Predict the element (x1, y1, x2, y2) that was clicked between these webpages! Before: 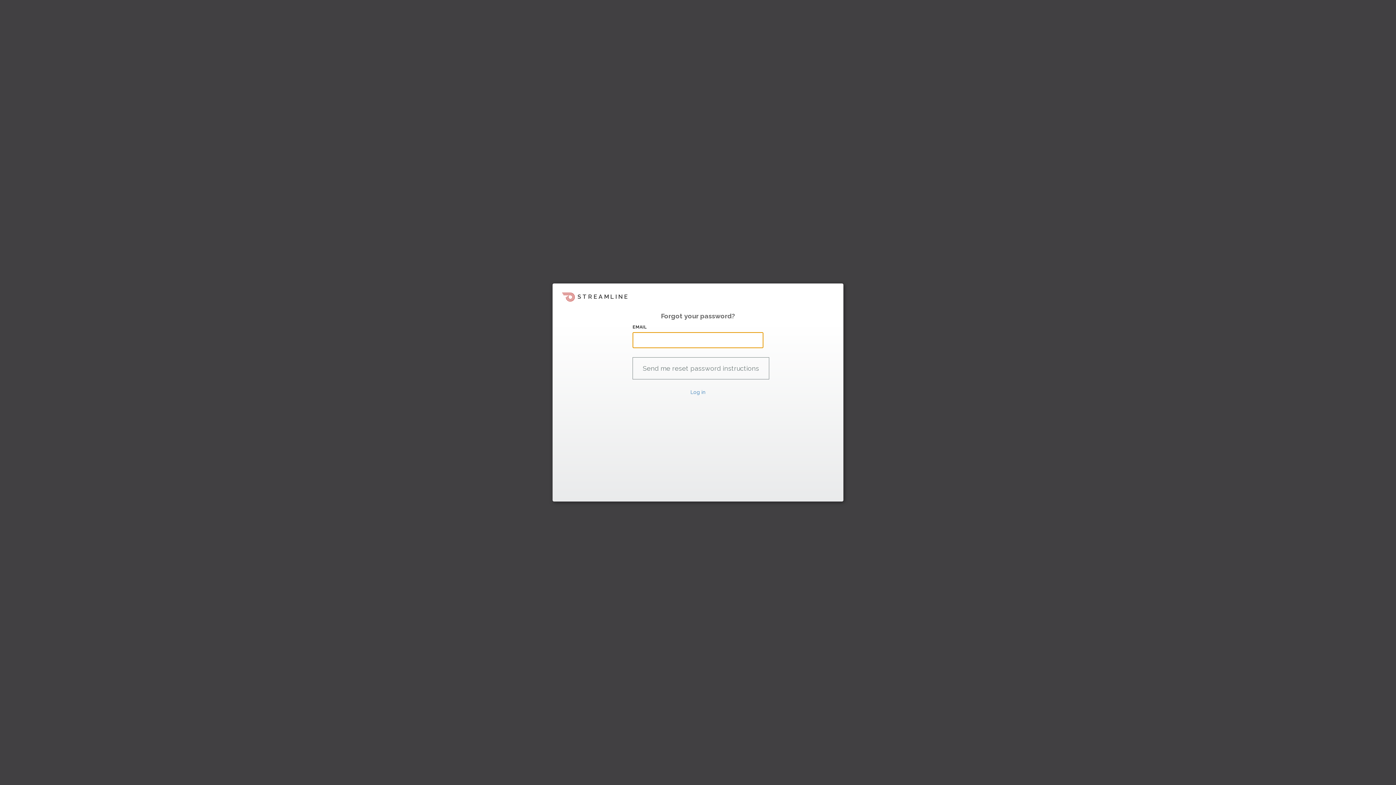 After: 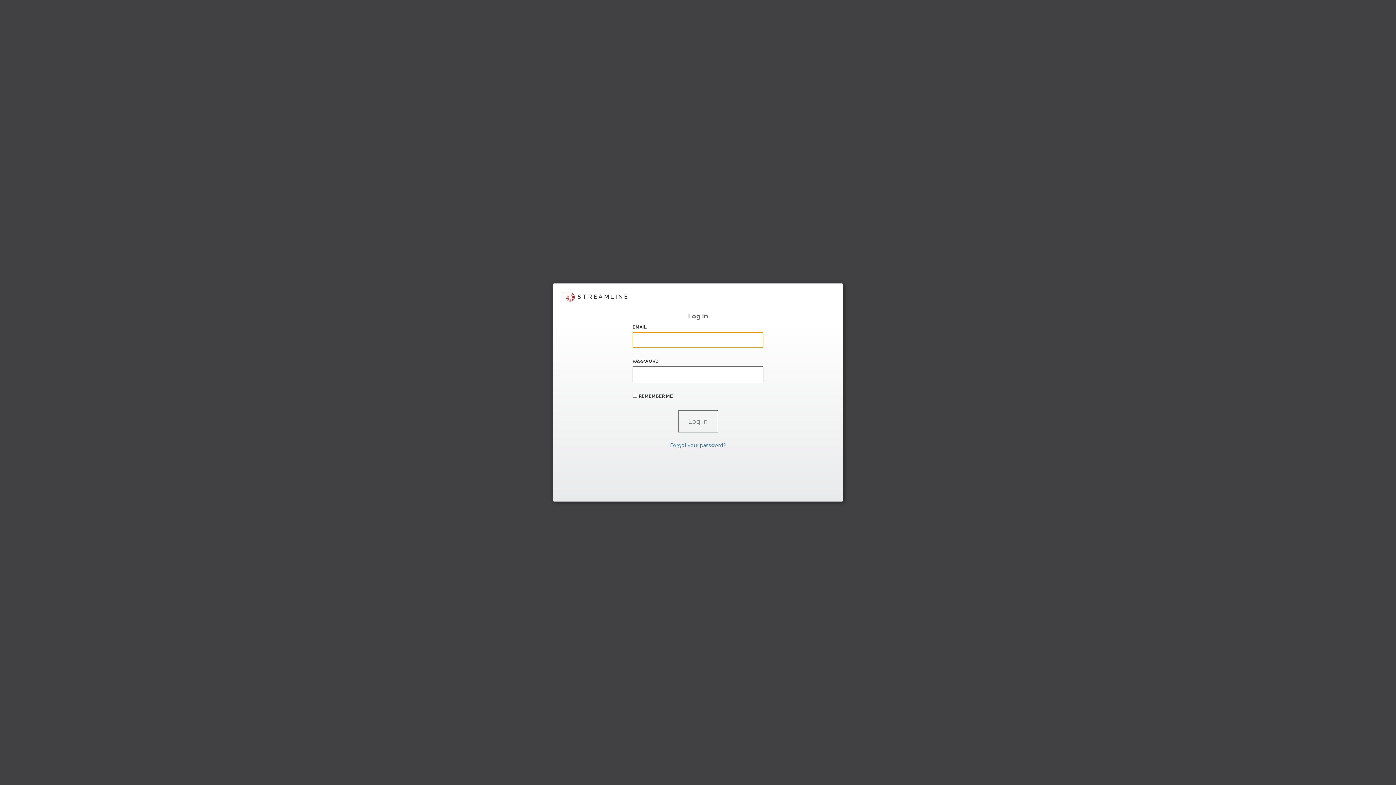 Action: label: Log in bbox: (690, 389, 705, 395)